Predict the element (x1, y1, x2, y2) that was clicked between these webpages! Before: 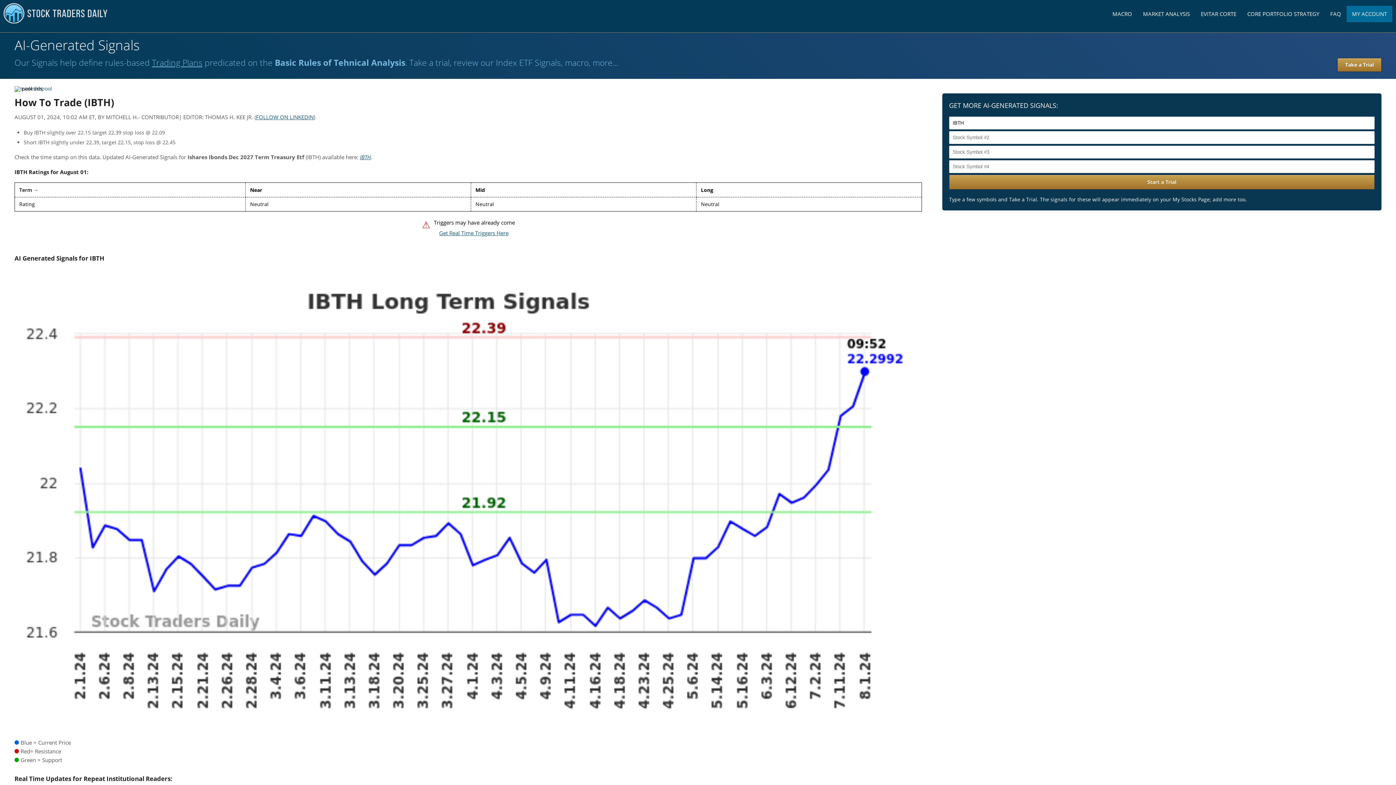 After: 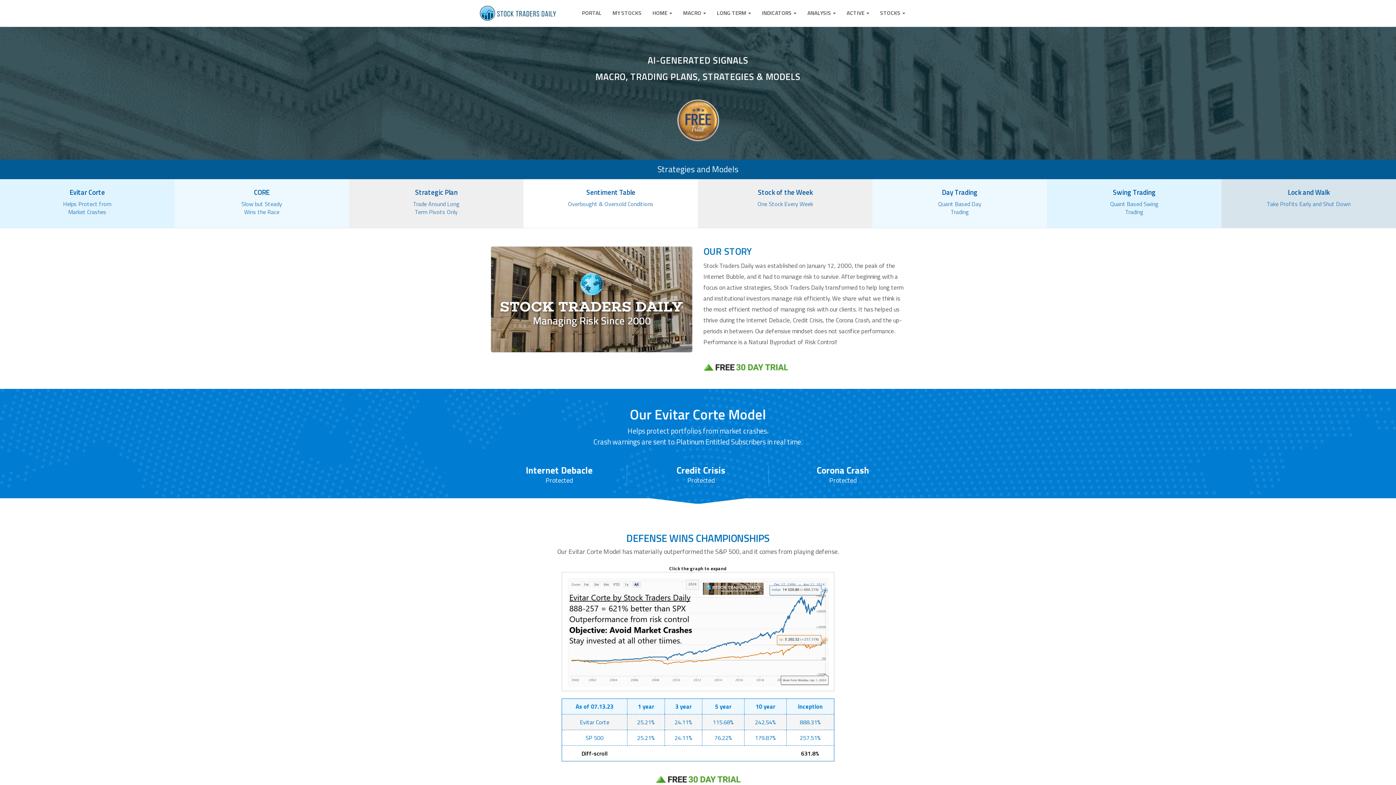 Action: bbox: (3, 5, 112, 21)